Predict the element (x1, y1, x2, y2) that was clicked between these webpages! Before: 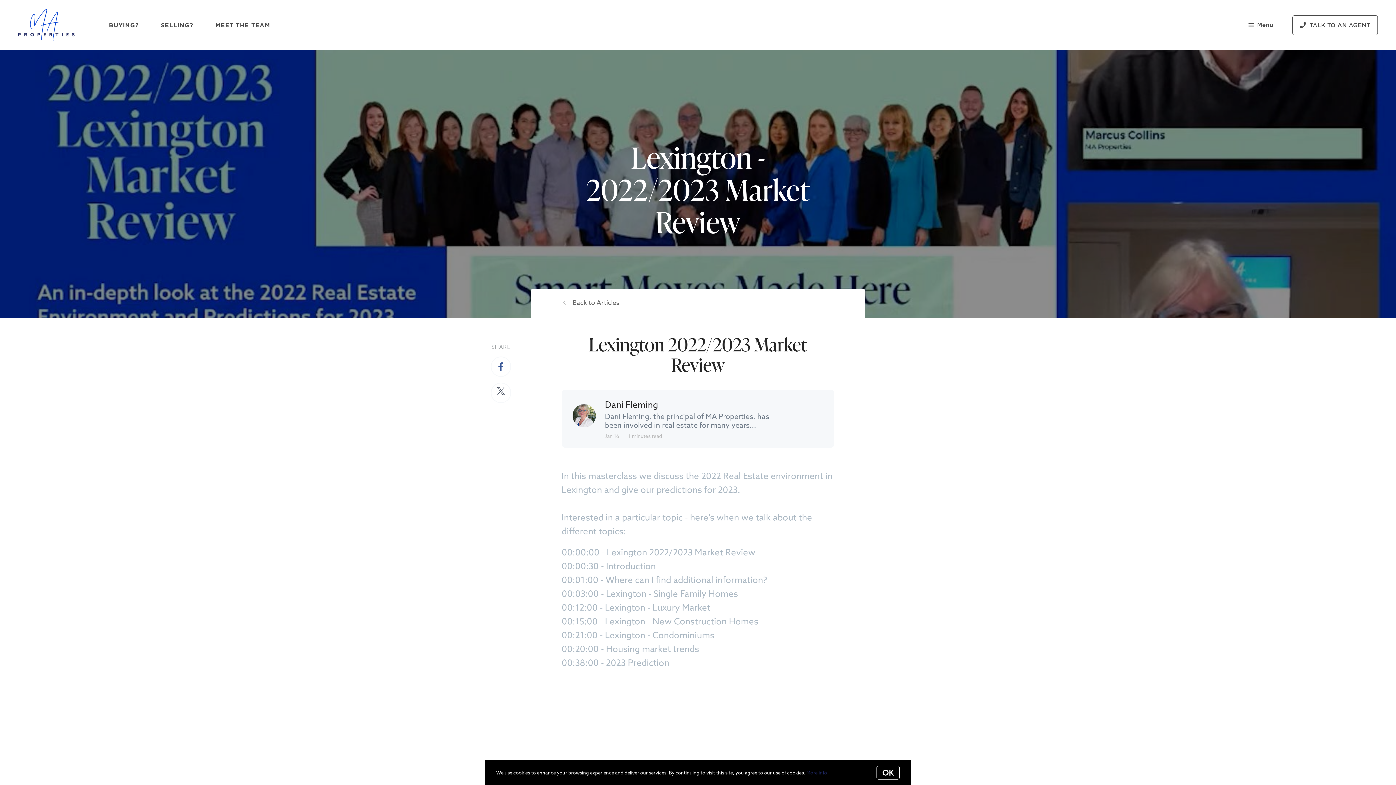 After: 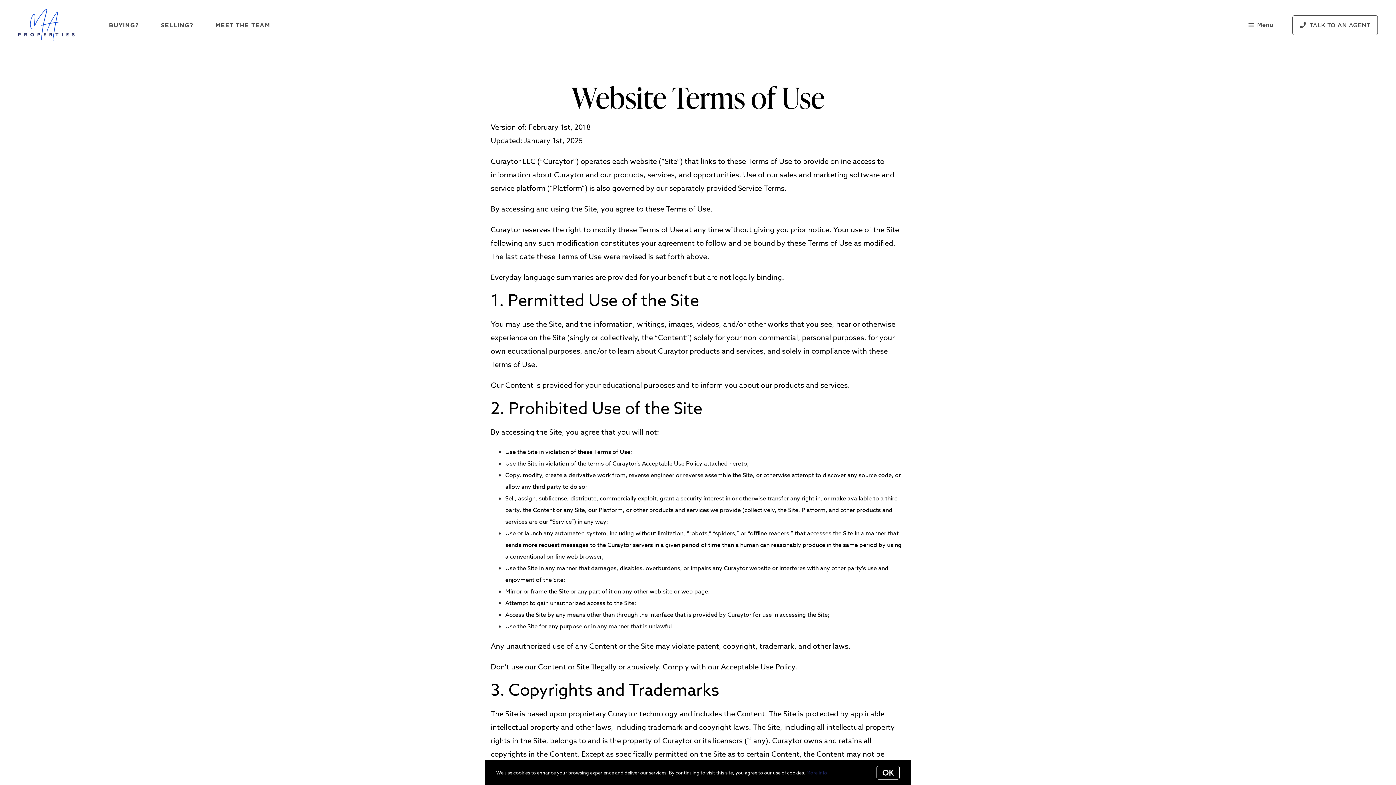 Action: bbox: (806, 769, 827, 776) label: More info